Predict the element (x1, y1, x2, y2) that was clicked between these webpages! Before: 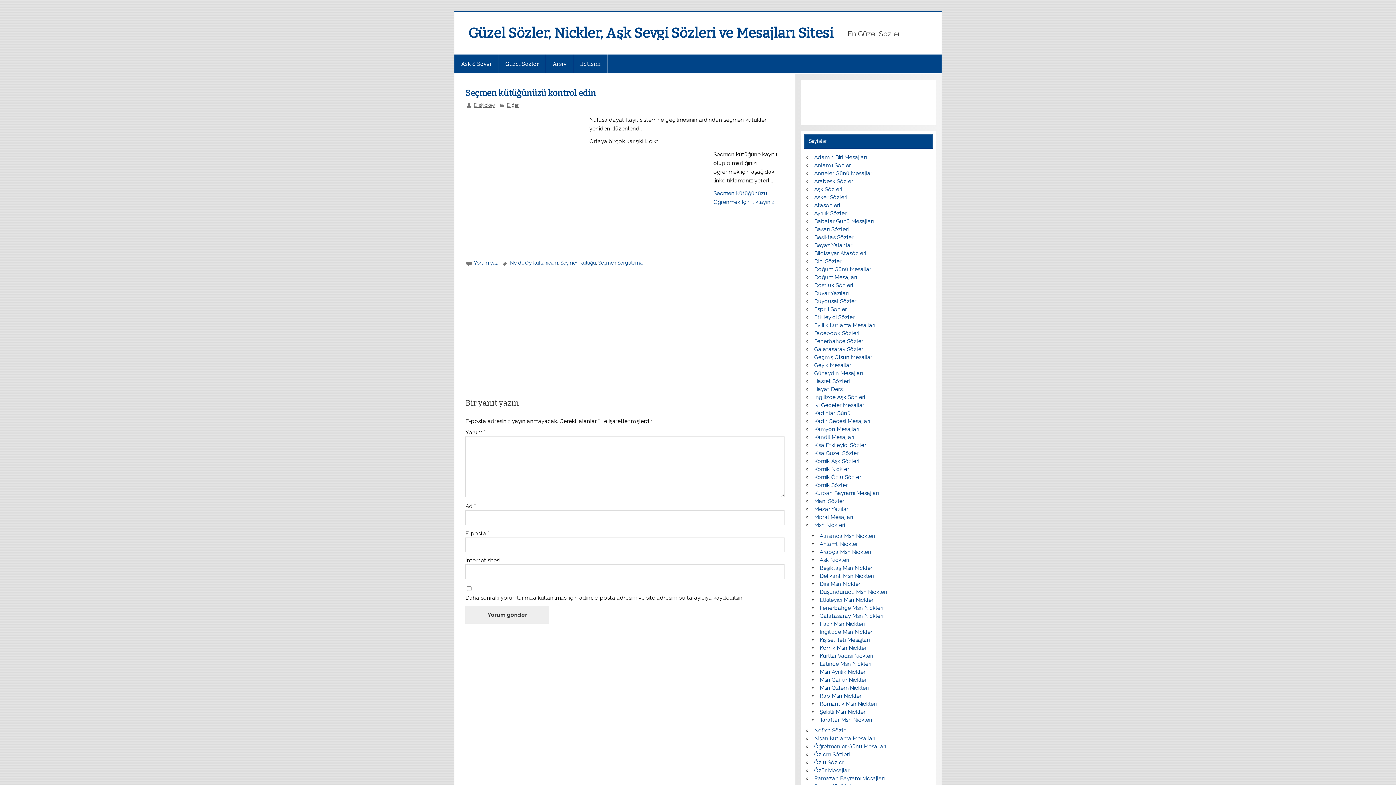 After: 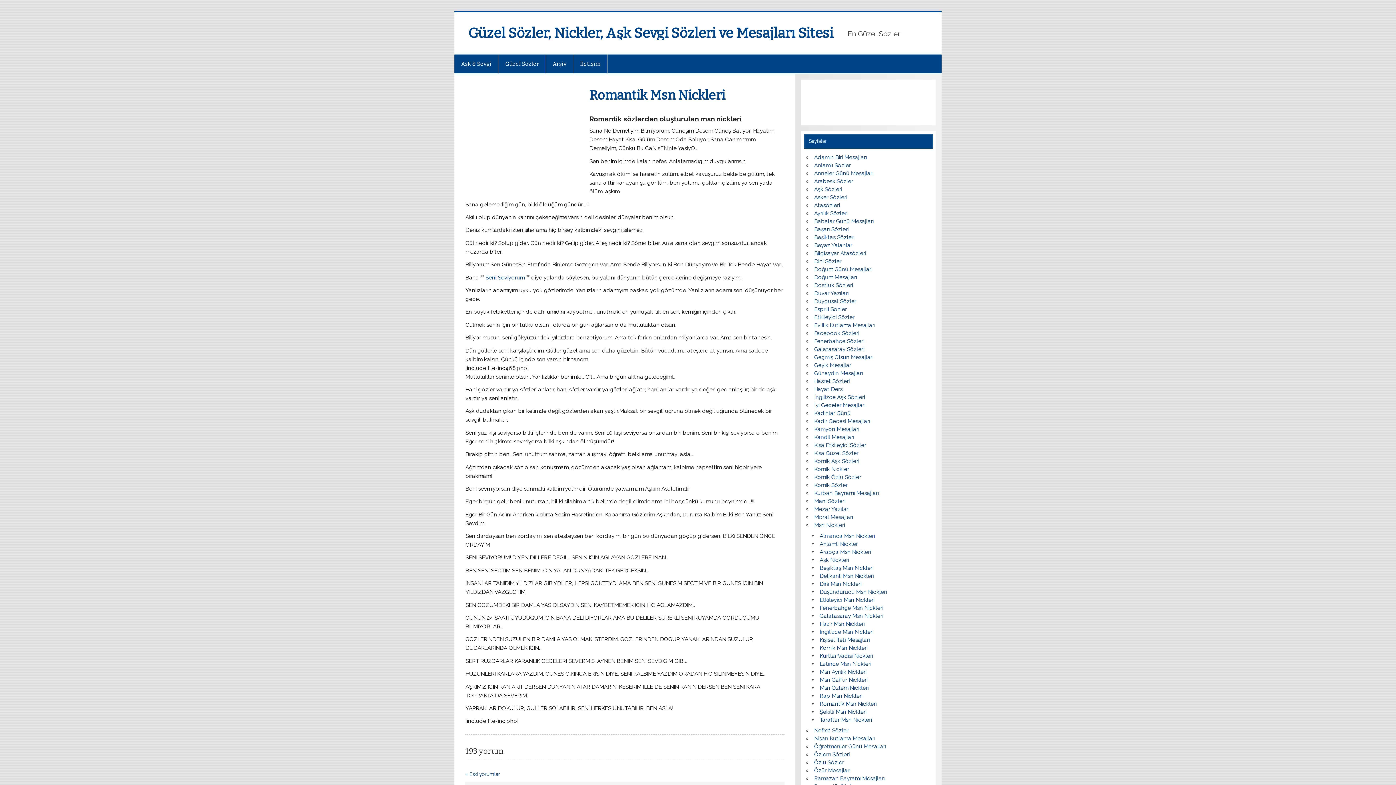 Action: bbox: (819, 701, 877, 707) label: Romantik Msn Nickleri